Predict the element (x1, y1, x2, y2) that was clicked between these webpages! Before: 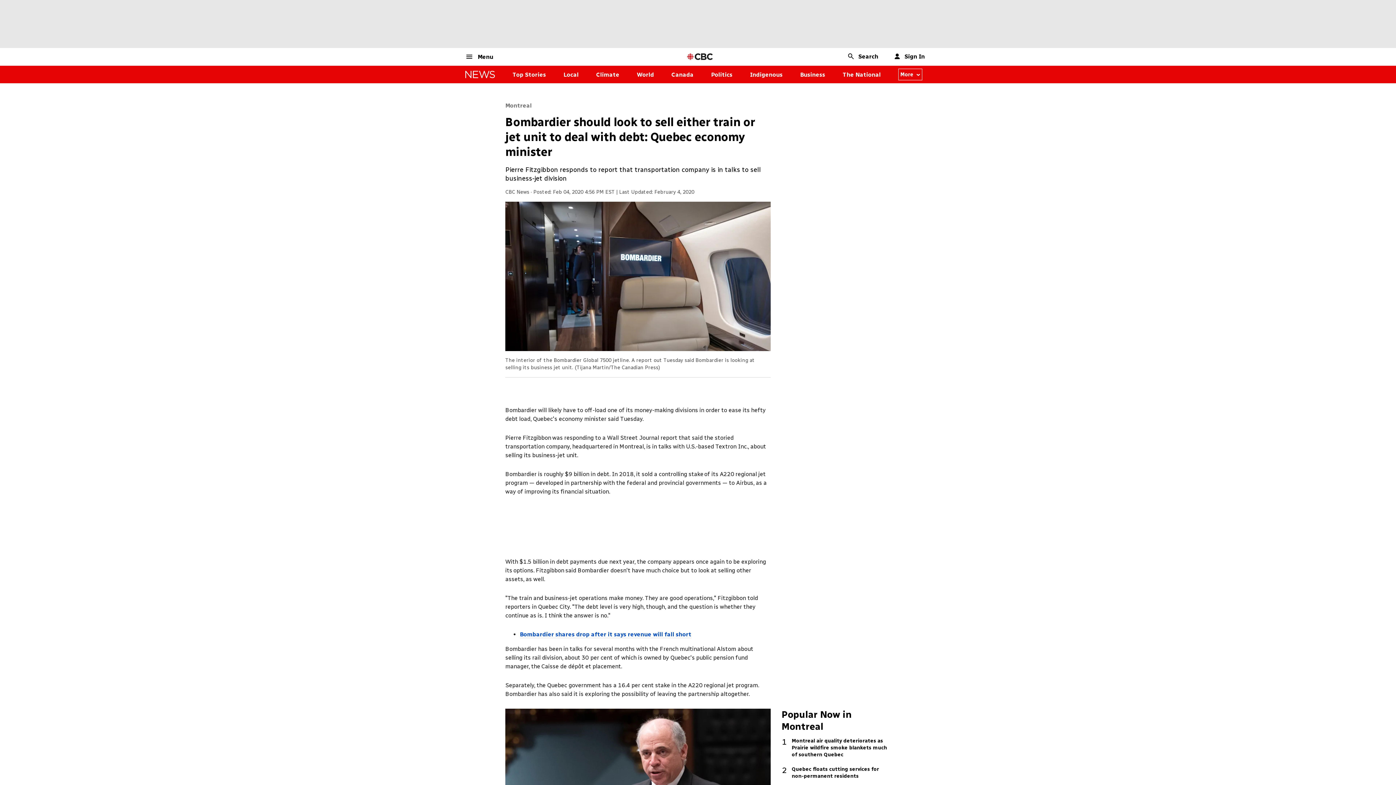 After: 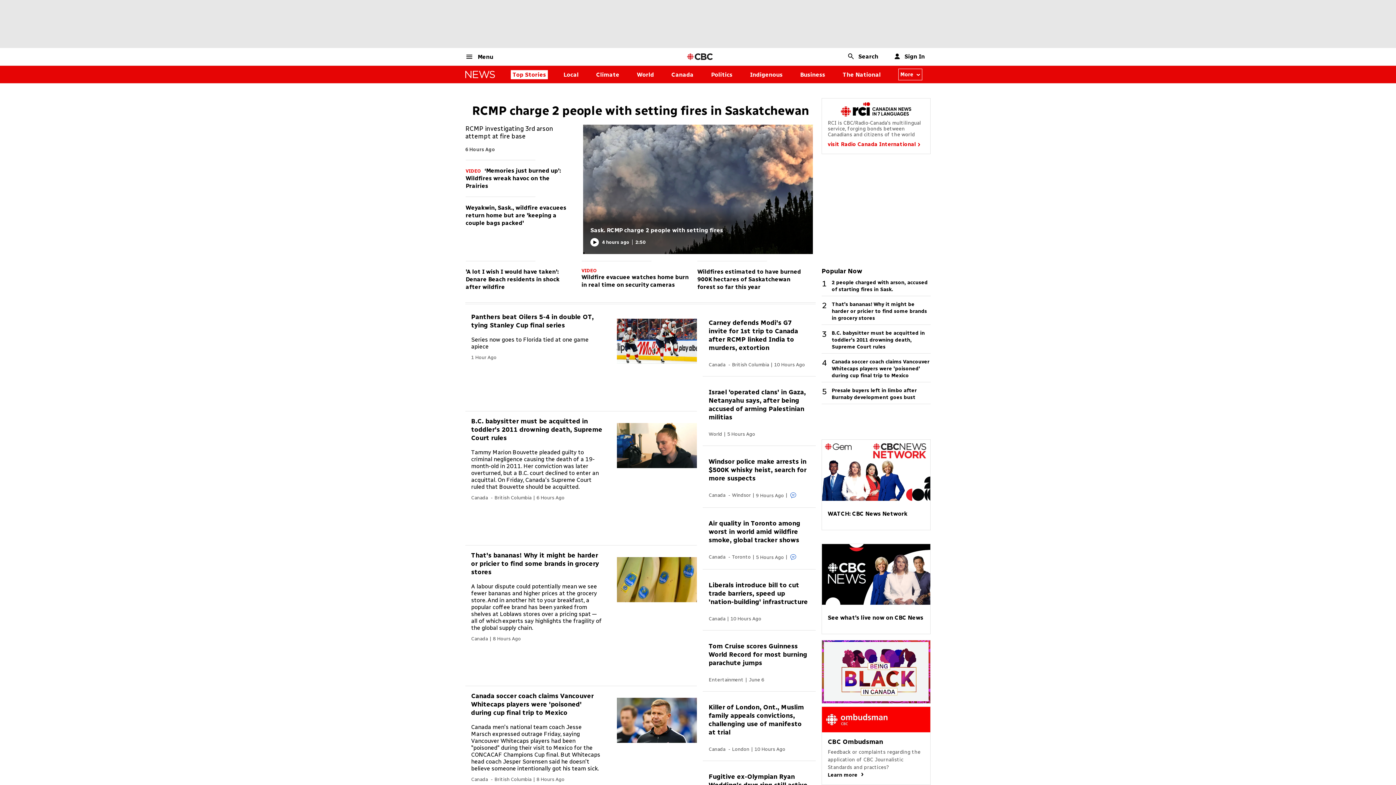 Action: bbox: (512, 71, 546, 78) label: Top Stories